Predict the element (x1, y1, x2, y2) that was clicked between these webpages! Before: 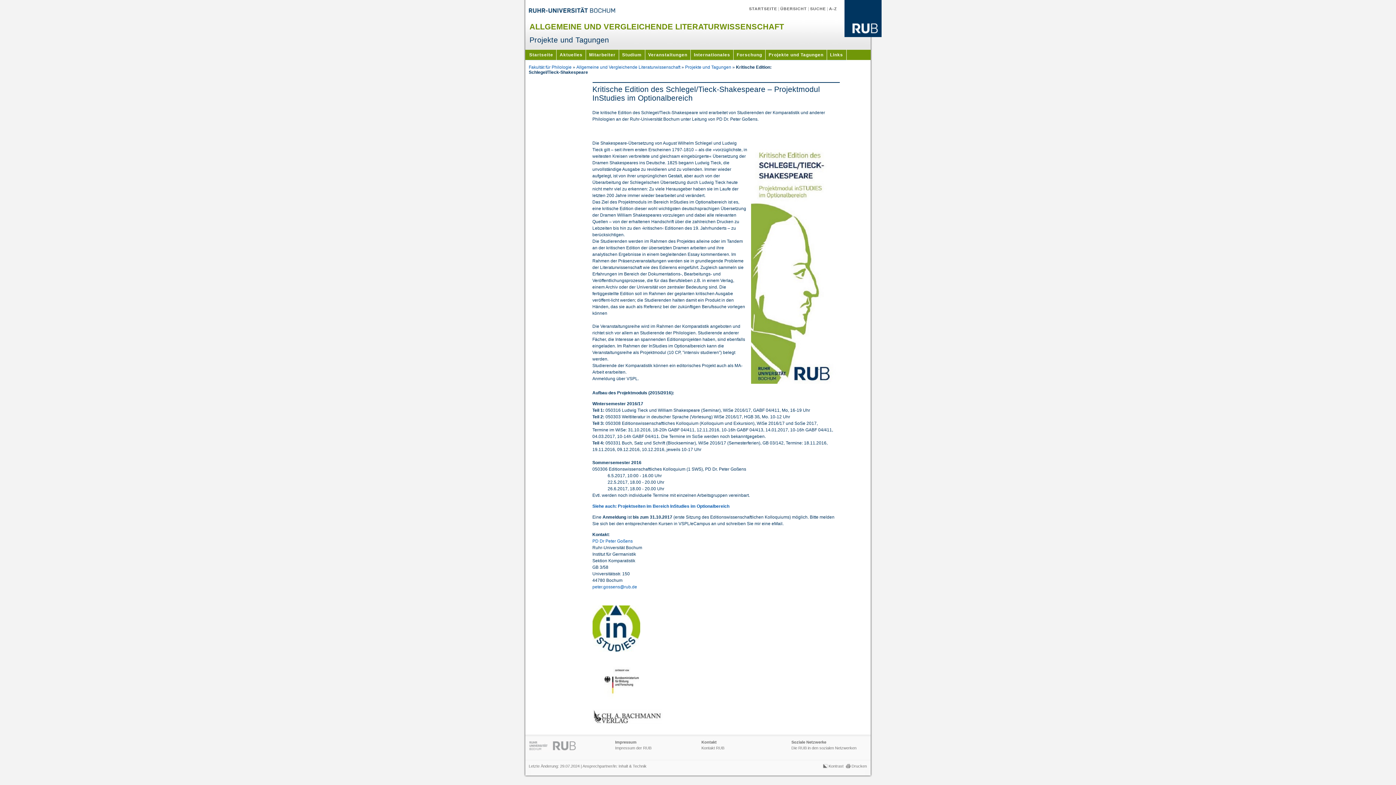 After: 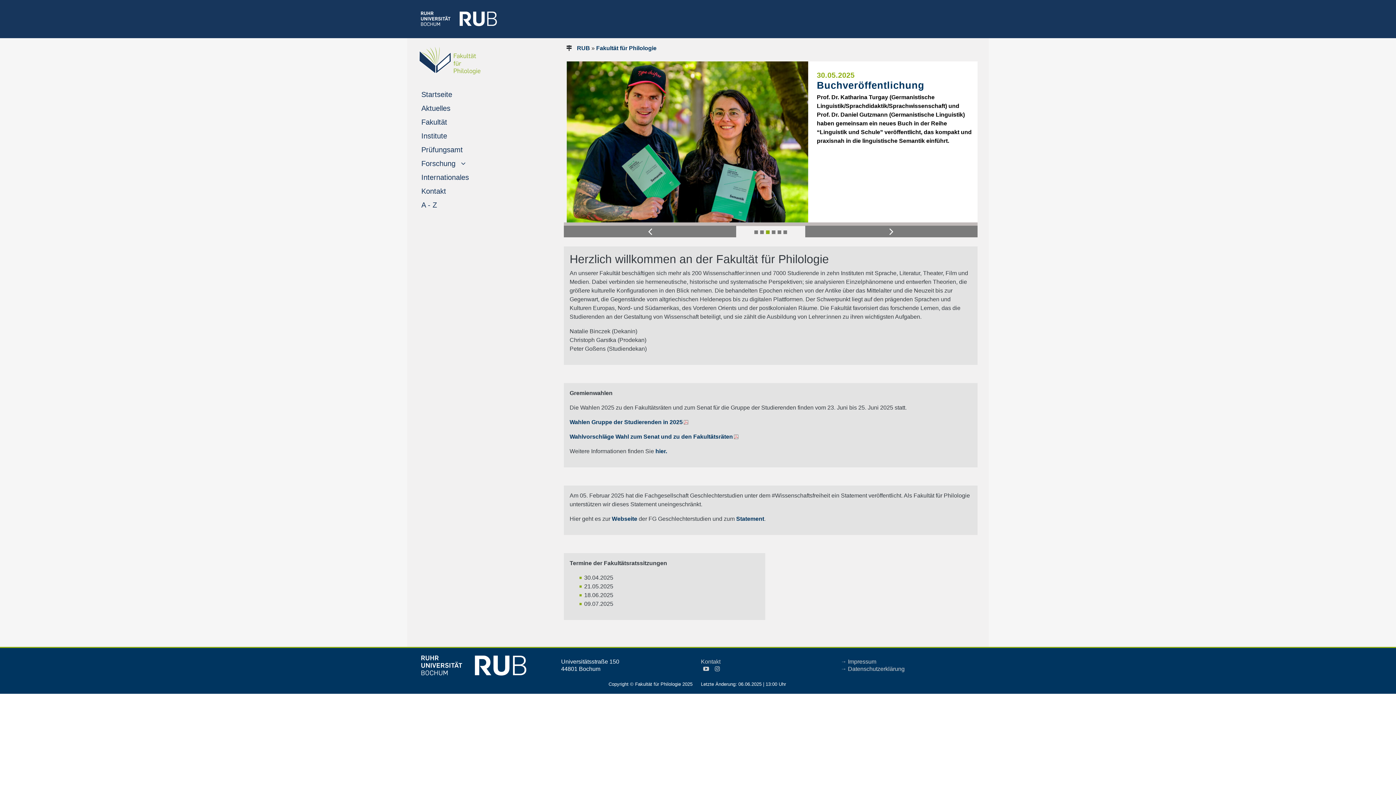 Action: label: Fakultät für Philologie bbox: (528, 64, 571, 69)